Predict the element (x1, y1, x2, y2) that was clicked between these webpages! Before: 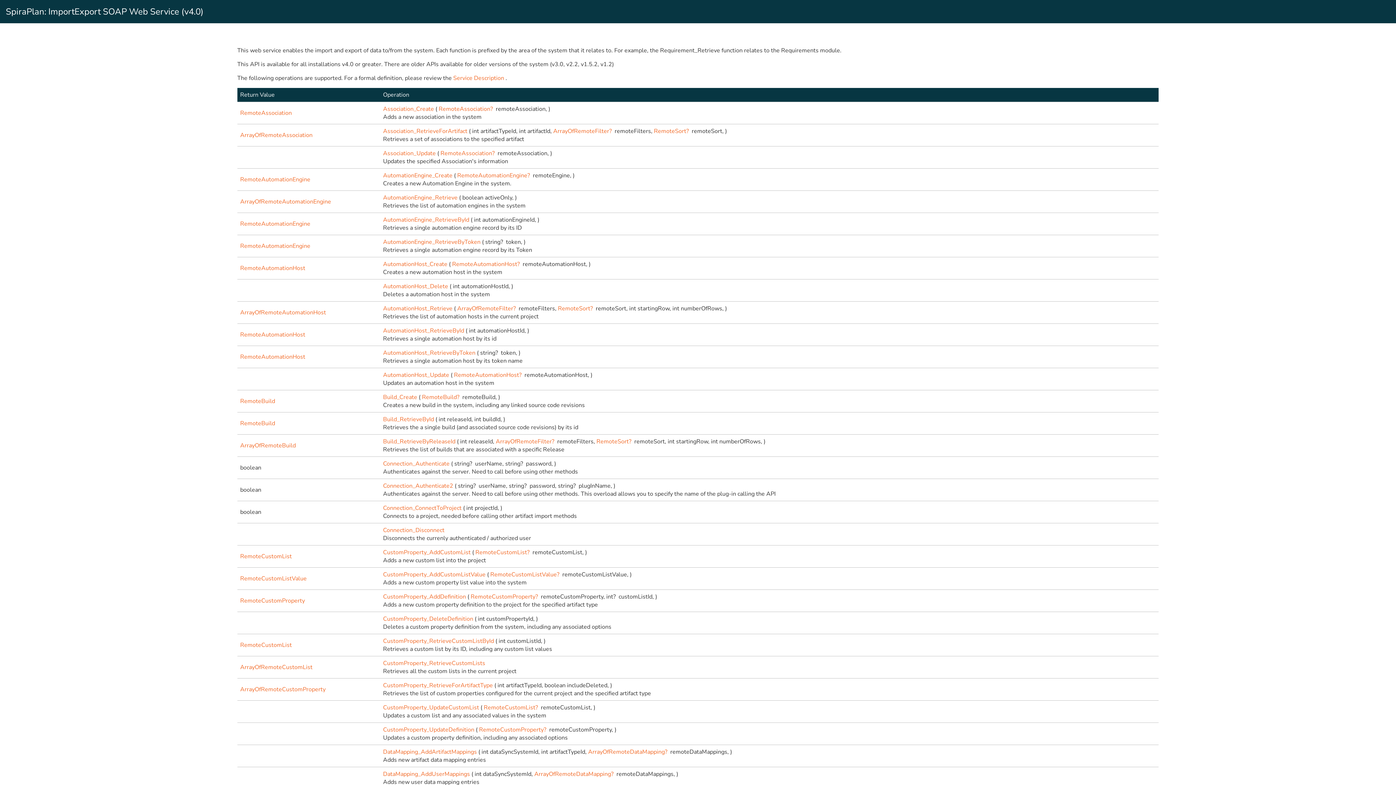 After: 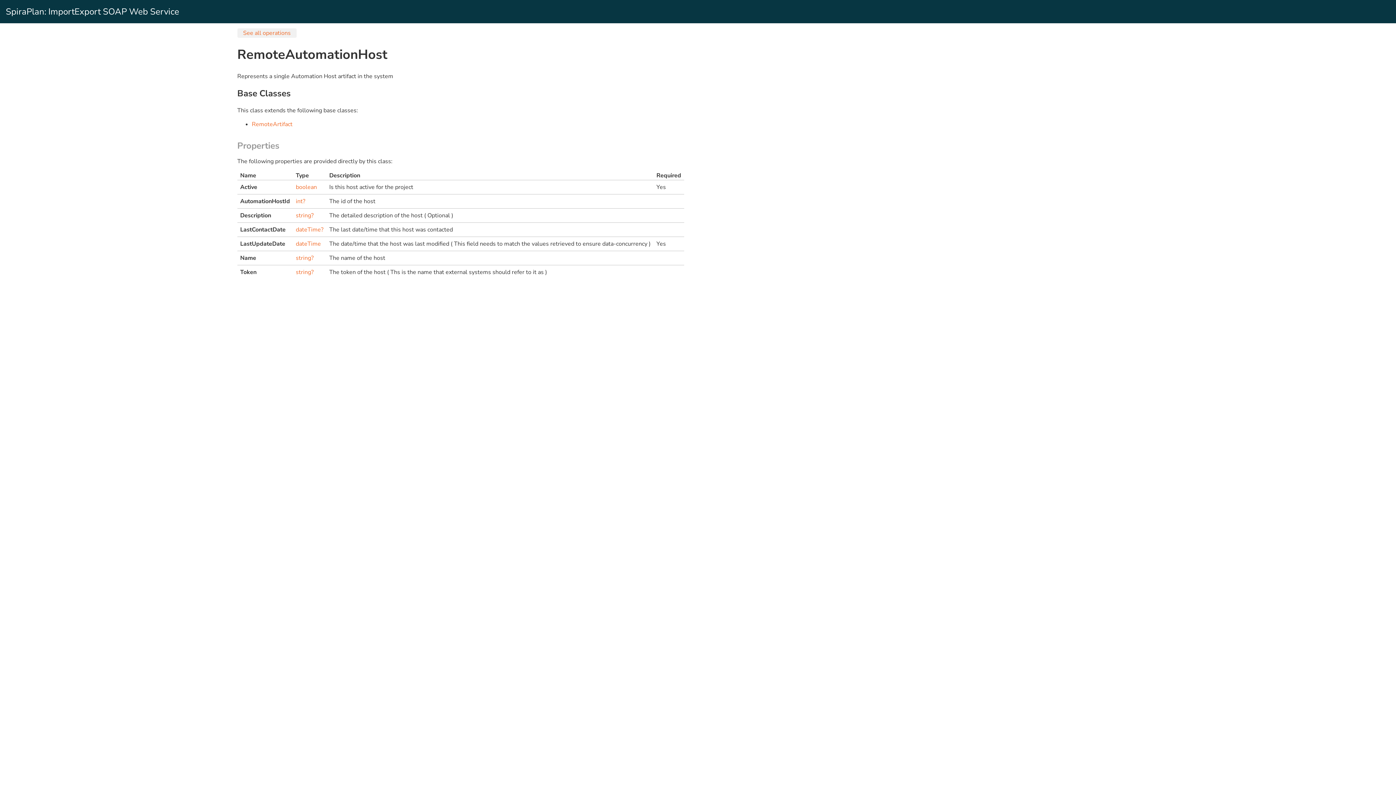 Action: label: RemoteAutomationHost?  bbox: (454, 371, 523, 379)